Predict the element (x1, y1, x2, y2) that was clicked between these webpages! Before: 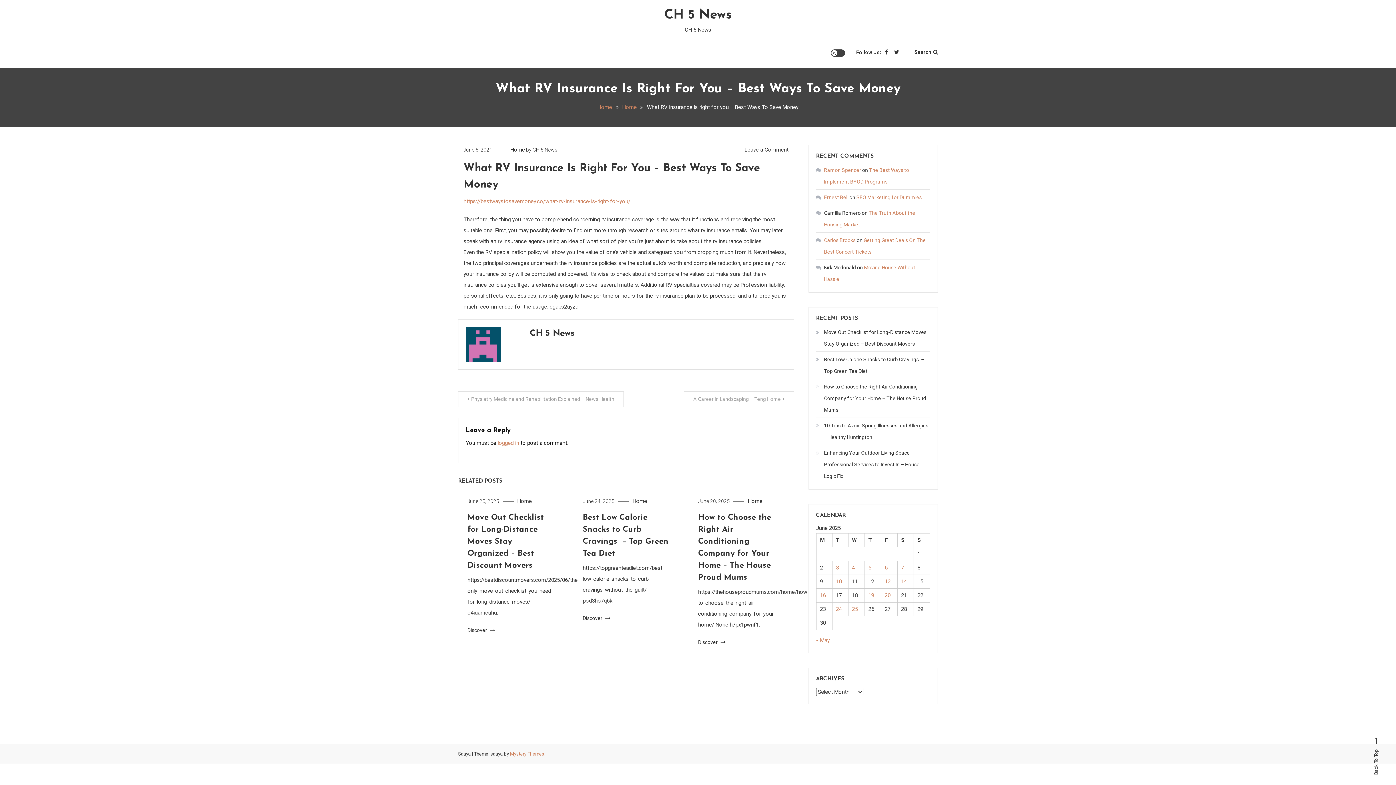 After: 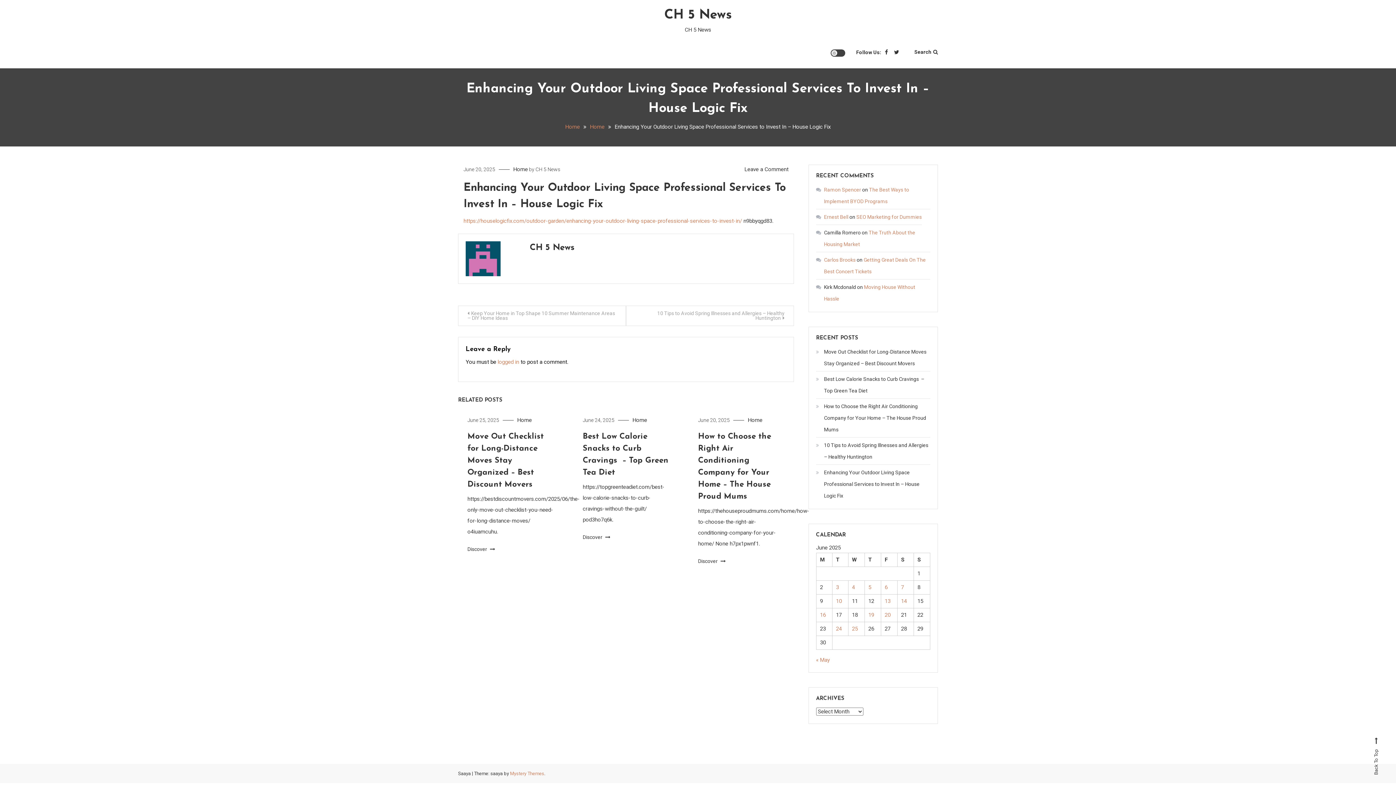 Action: bbox: (816, 447, 930, 482) label: Enhancing Your Outdoor Living Space Professional Services to Invest In – House Logic Fix